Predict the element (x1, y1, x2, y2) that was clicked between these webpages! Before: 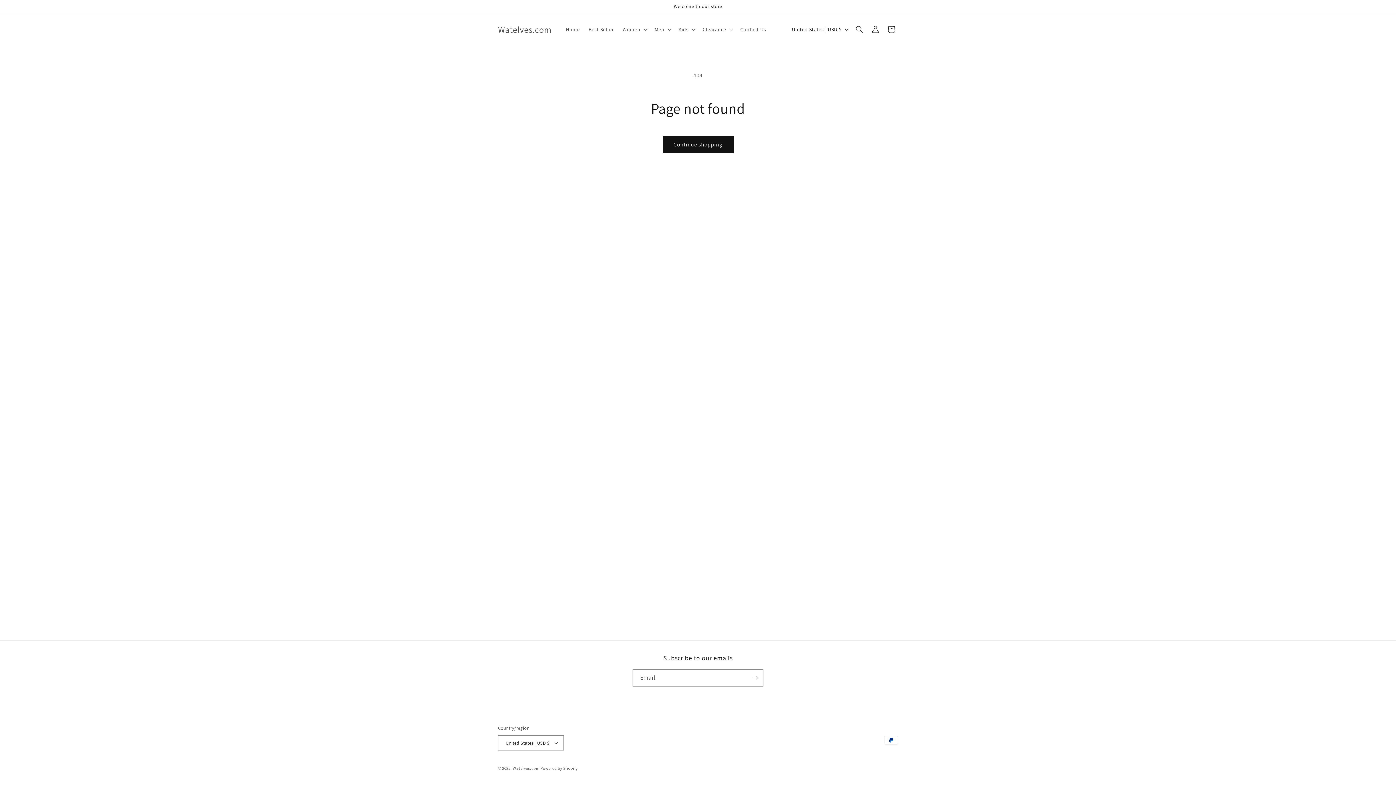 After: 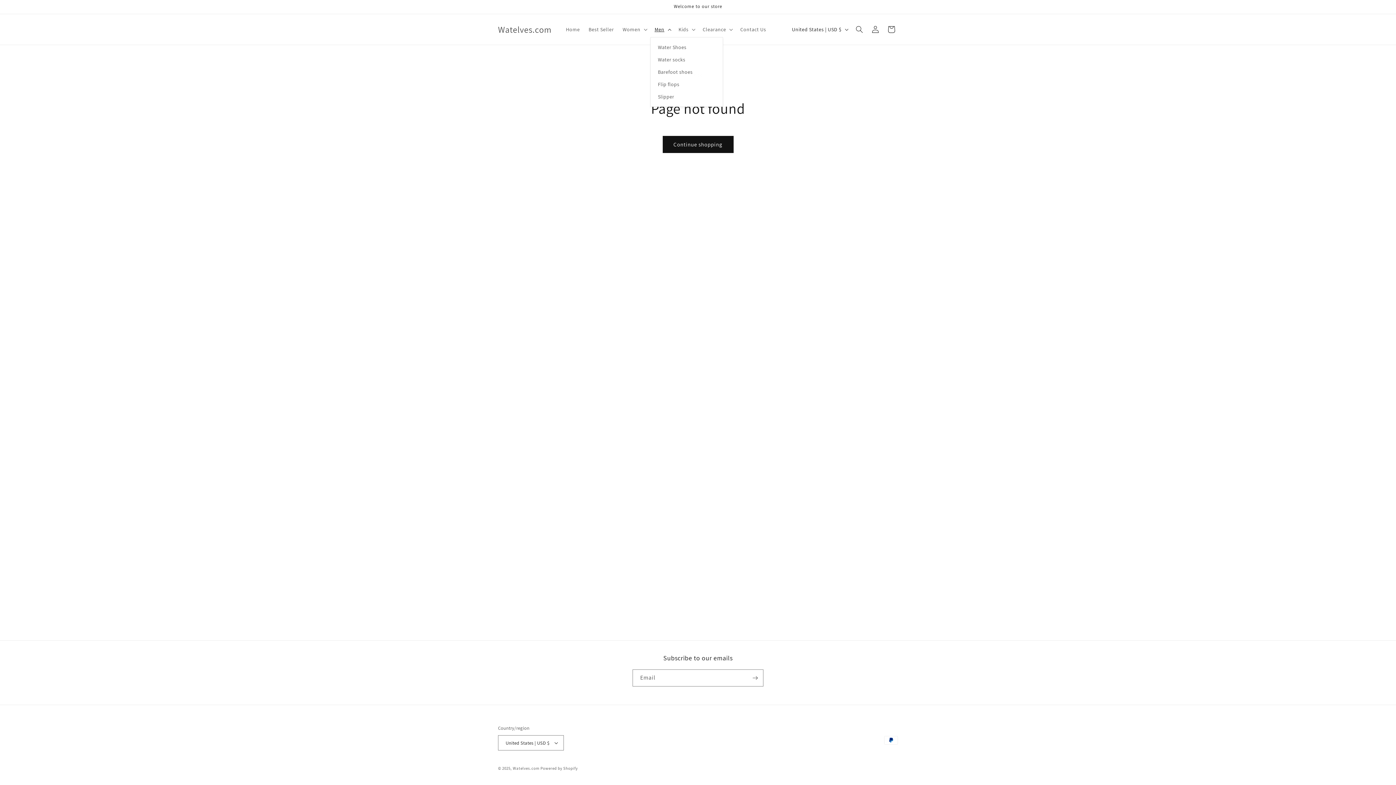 Action: bbox: (650, 21, 674, 37) label: Men